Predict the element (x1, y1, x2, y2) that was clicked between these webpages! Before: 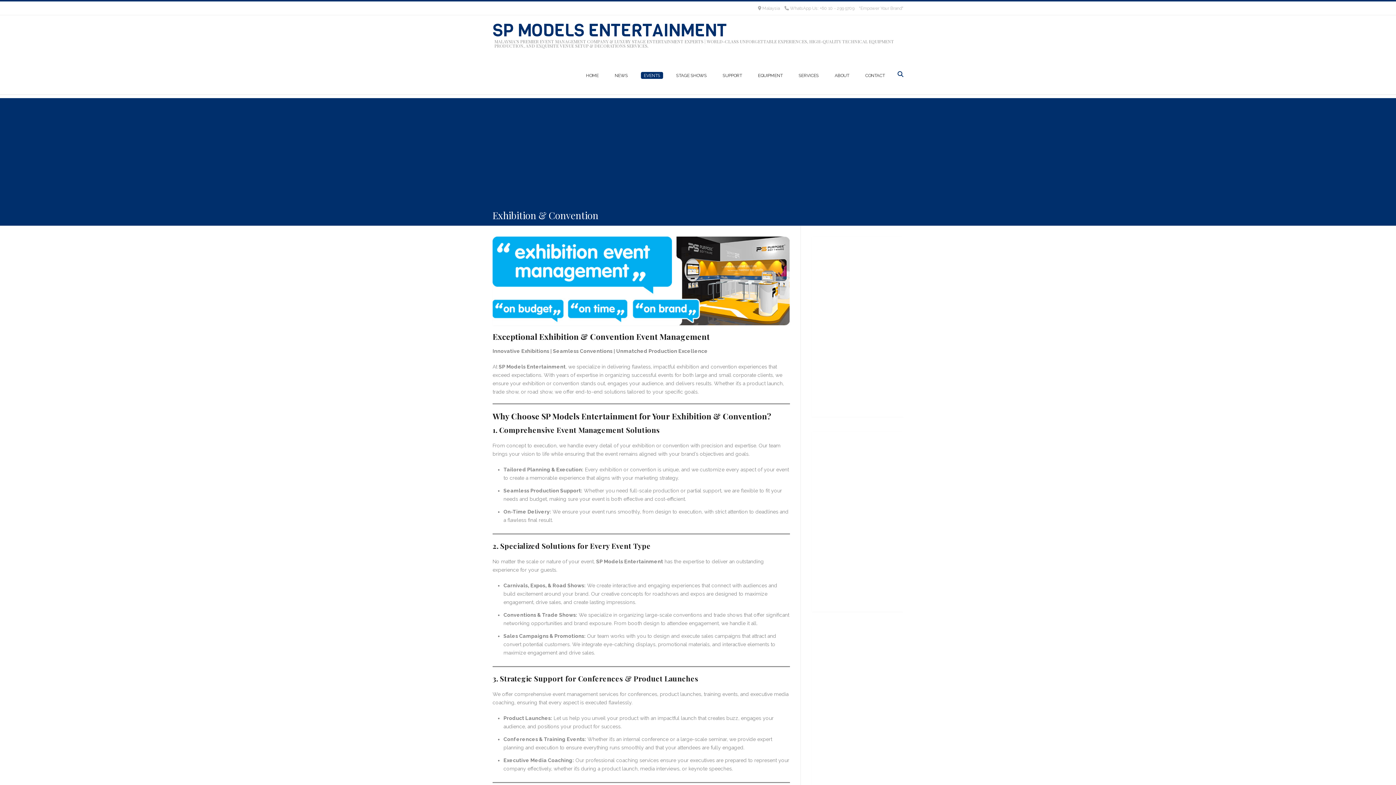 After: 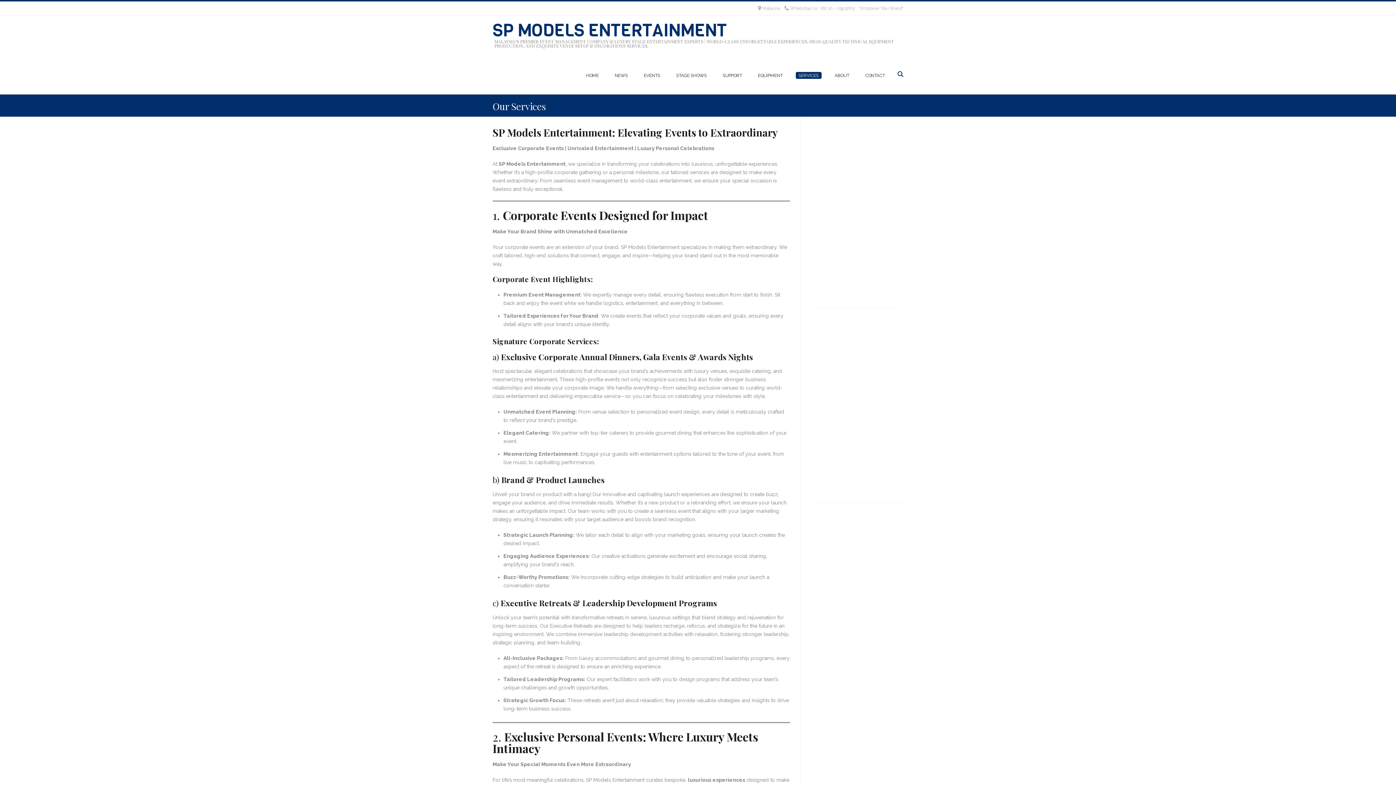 Action: label: SERVICES bbox: (790, 57, 826, 94)